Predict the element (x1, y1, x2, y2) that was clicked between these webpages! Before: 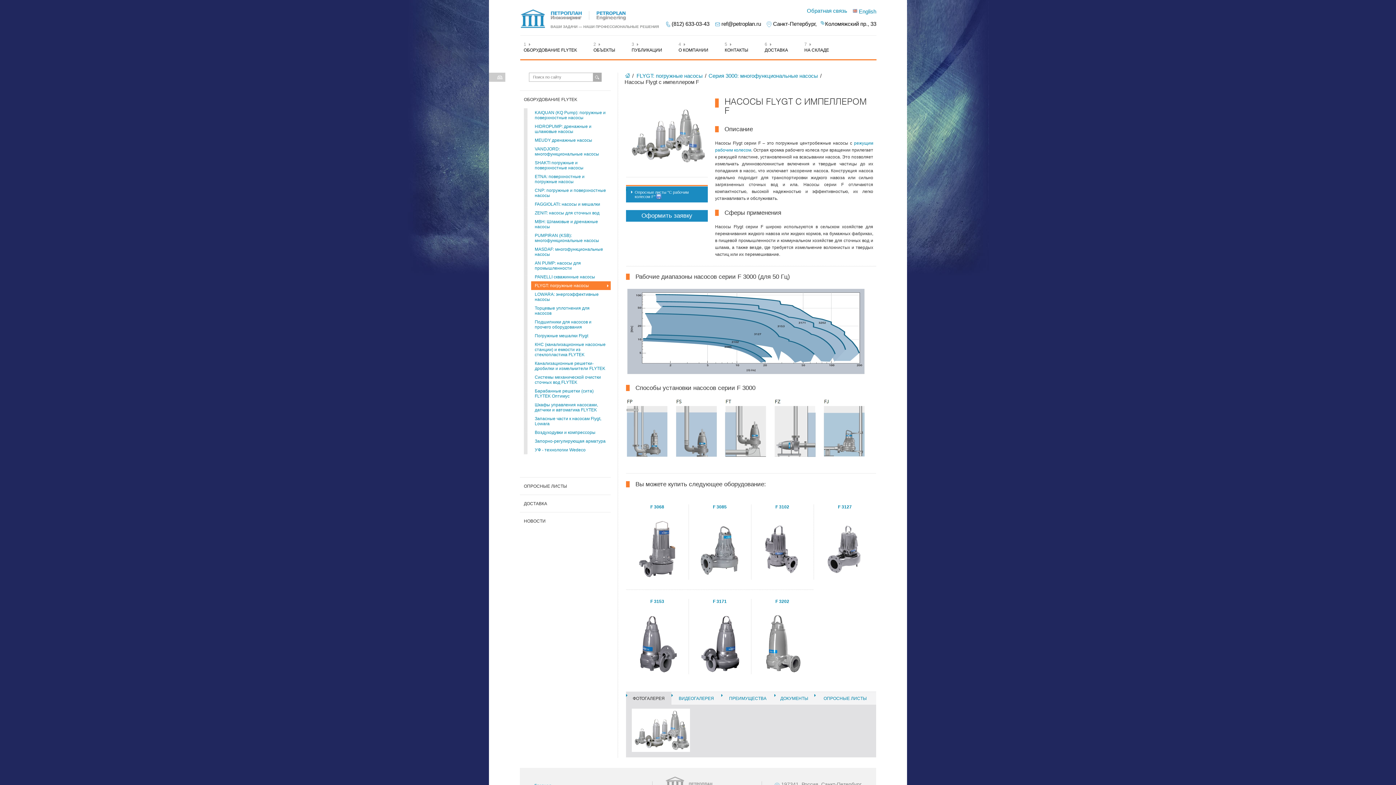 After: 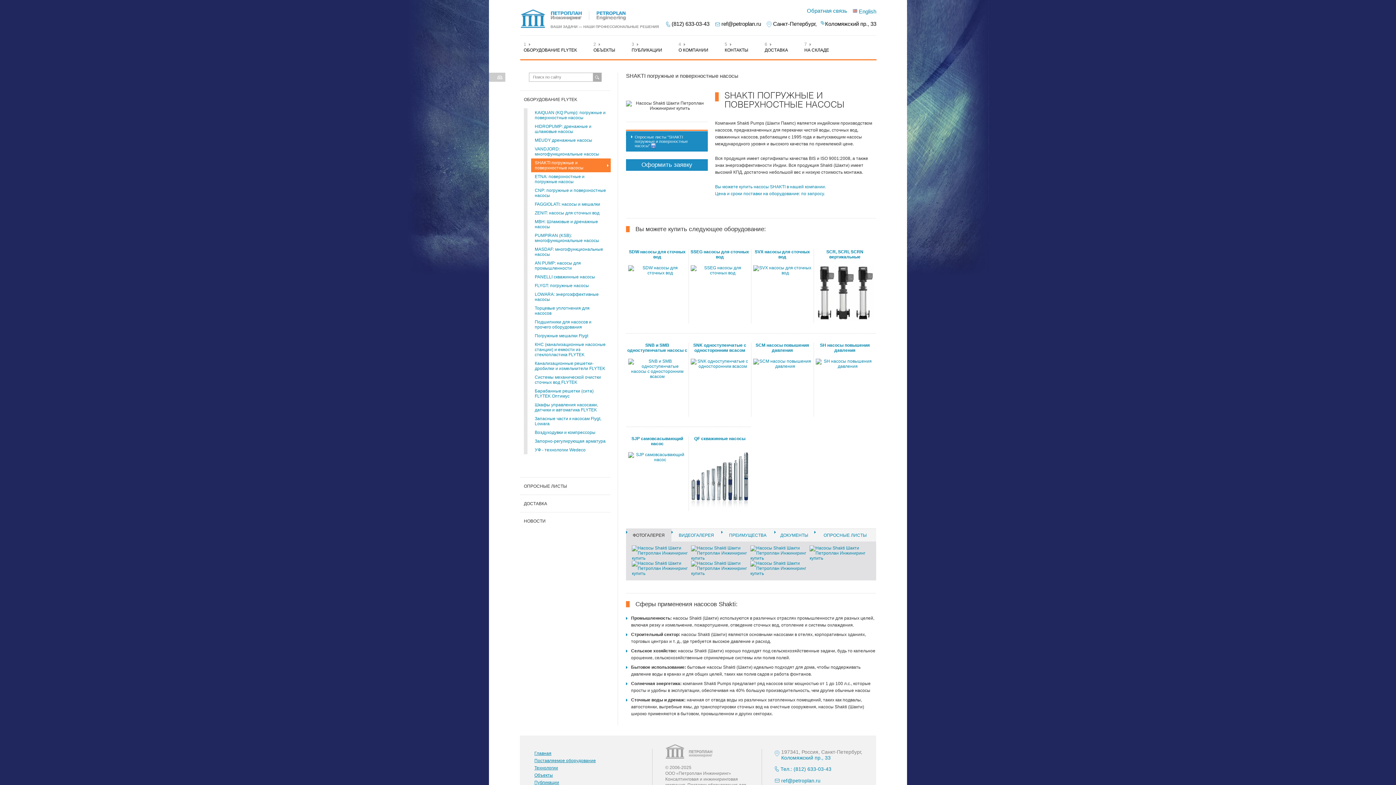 Action: bbox: (533, 158, 609, 172) label: SHAKTI погружные и поверхностные насосы